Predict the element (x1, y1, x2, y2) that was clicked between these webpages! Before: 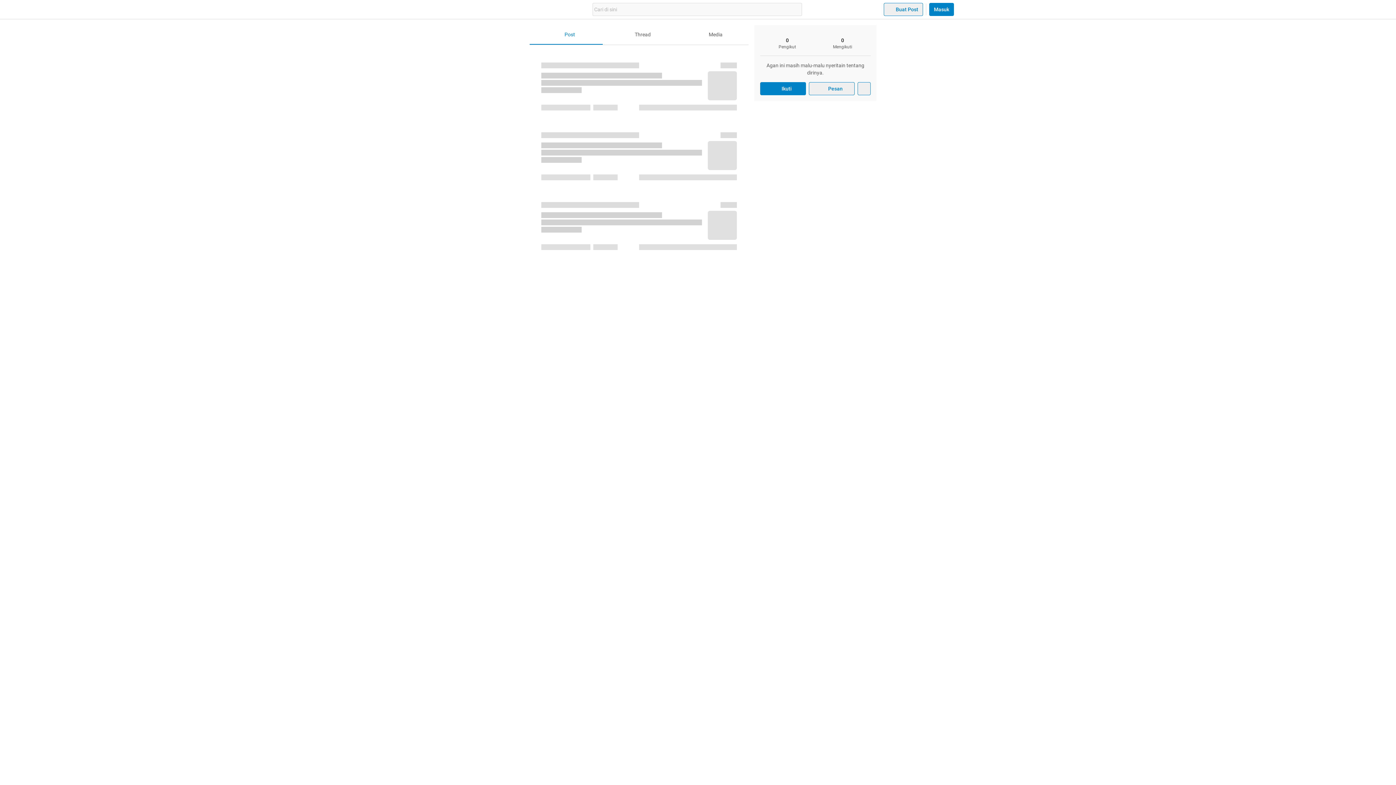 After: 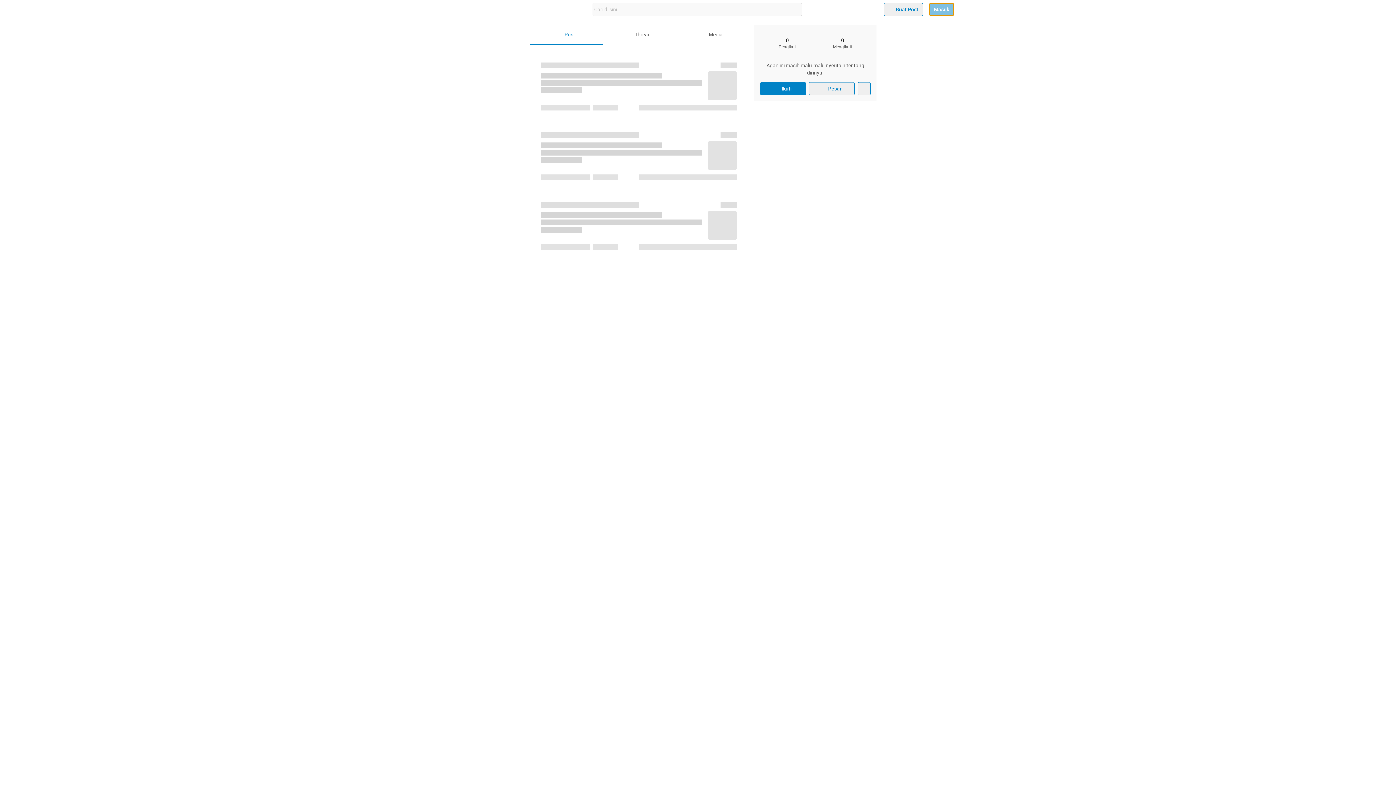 Action: bbox: (929, 2, 954, 16) label: Masuk